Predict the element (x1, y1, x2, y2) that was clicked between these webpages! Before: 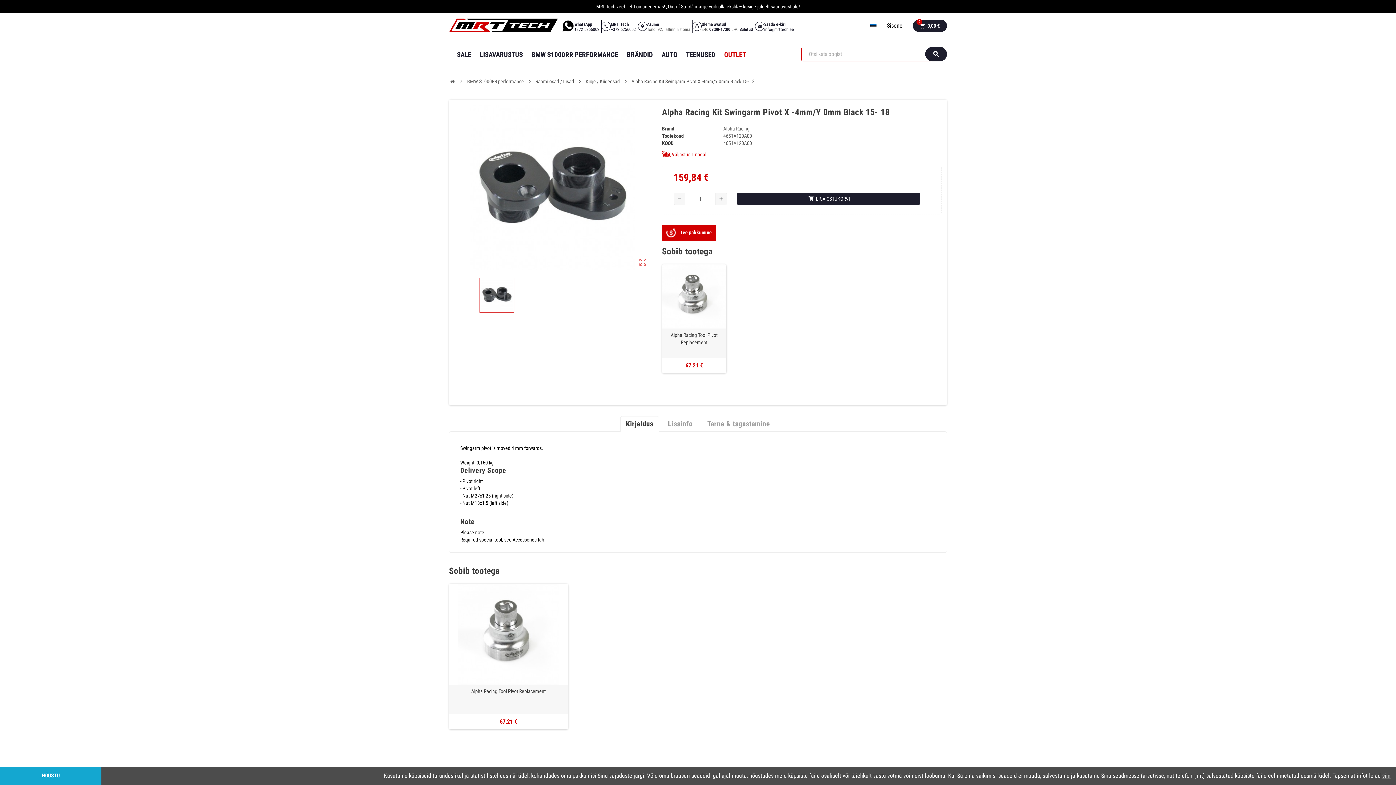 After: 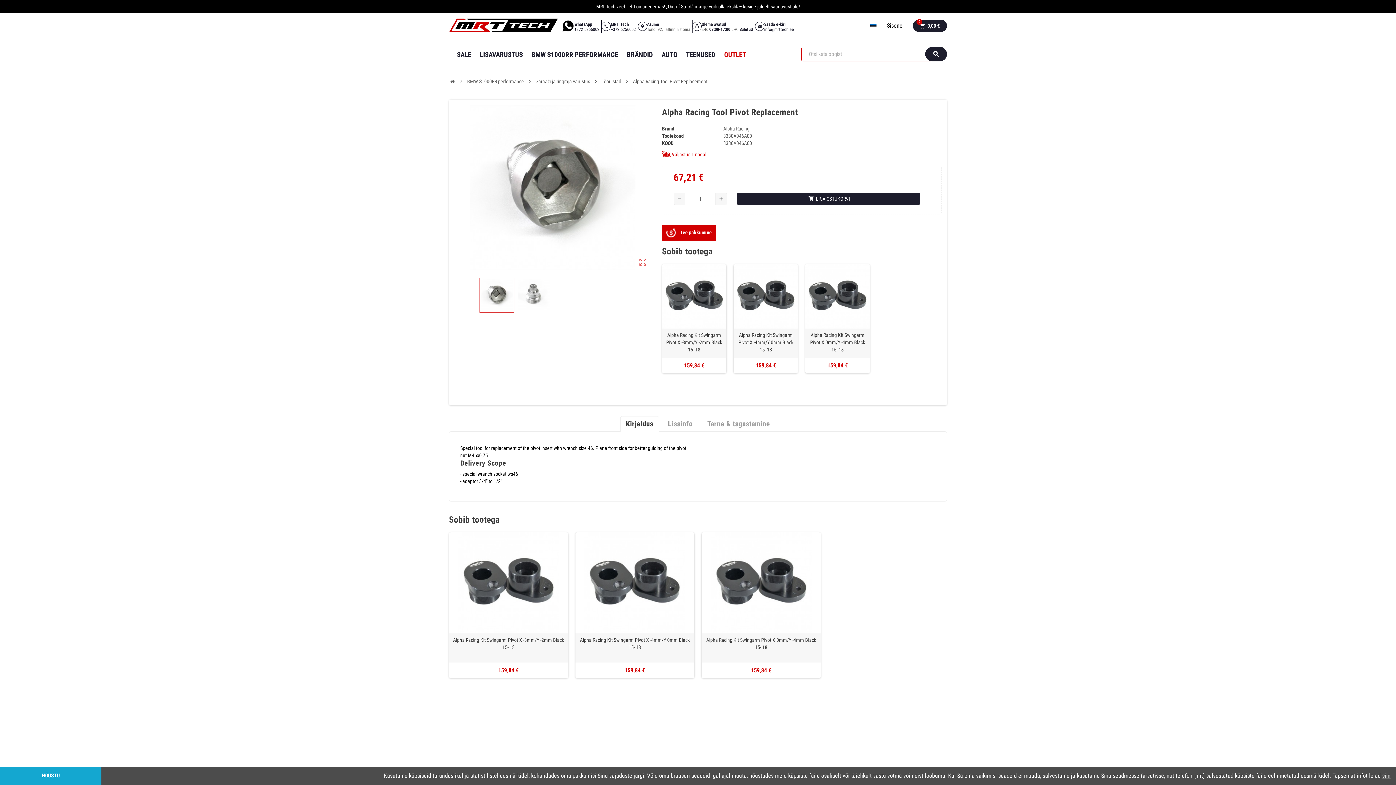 Action: bbox: (449, 584, 568, 685)